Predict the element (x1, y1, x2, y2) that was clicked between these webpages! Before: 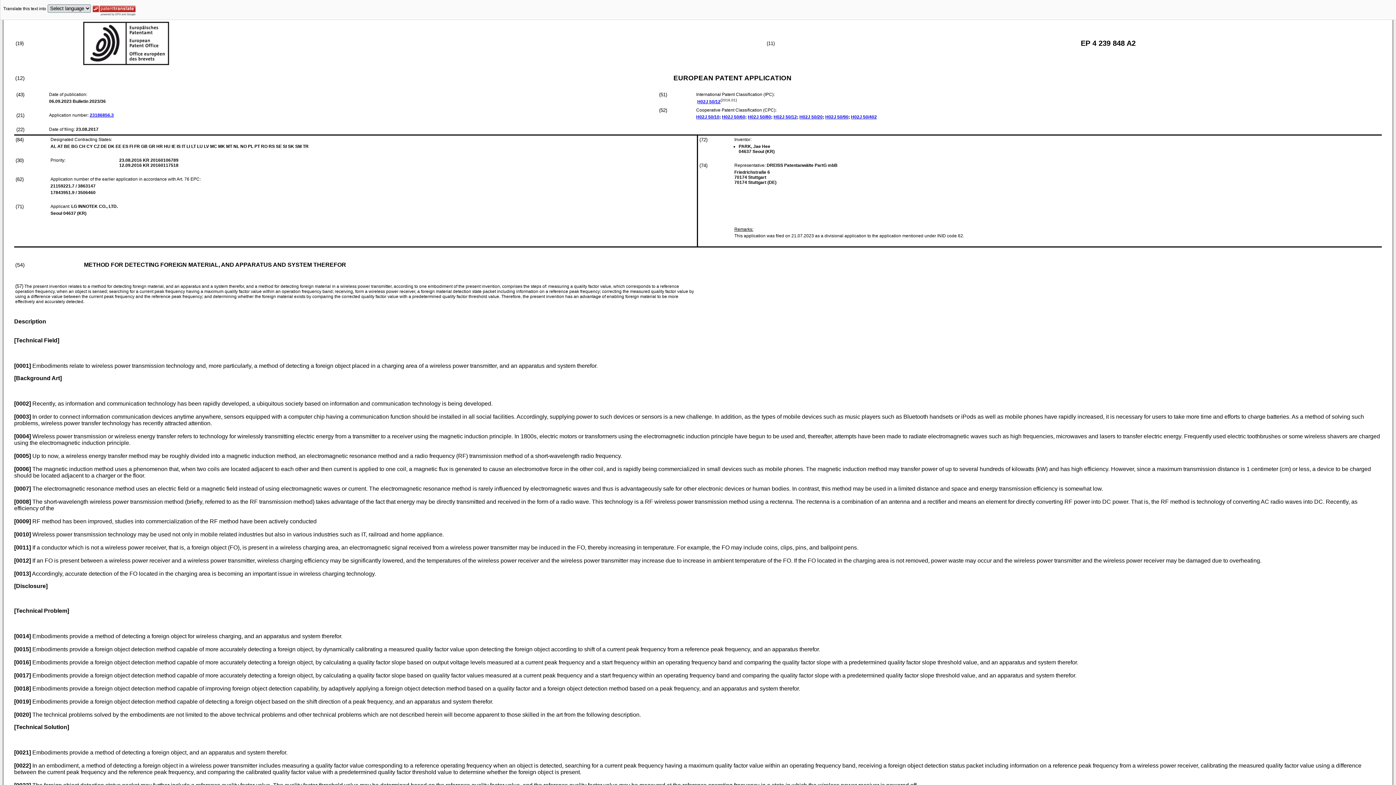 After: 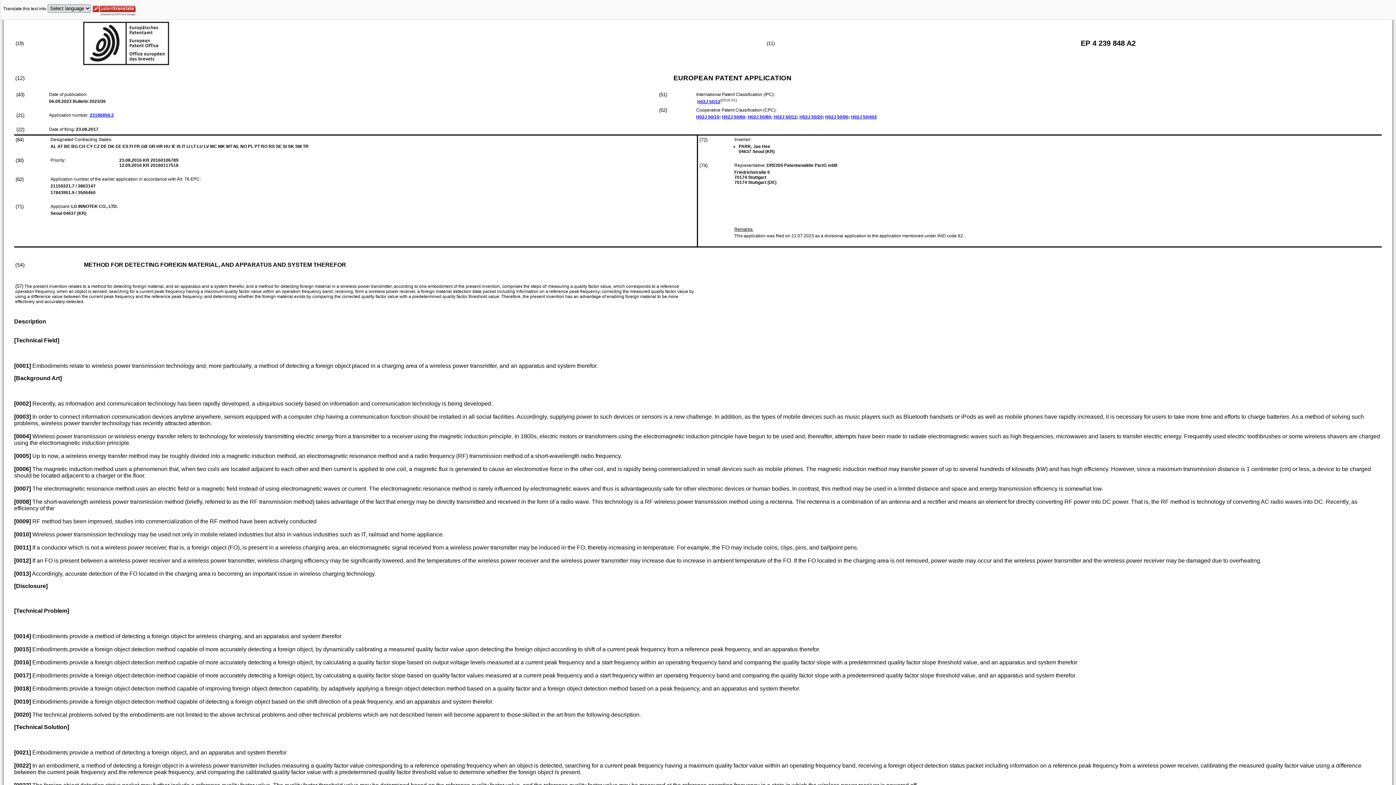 Action: label: H02J 50/10 bbox: (696, 114, 719, 119)